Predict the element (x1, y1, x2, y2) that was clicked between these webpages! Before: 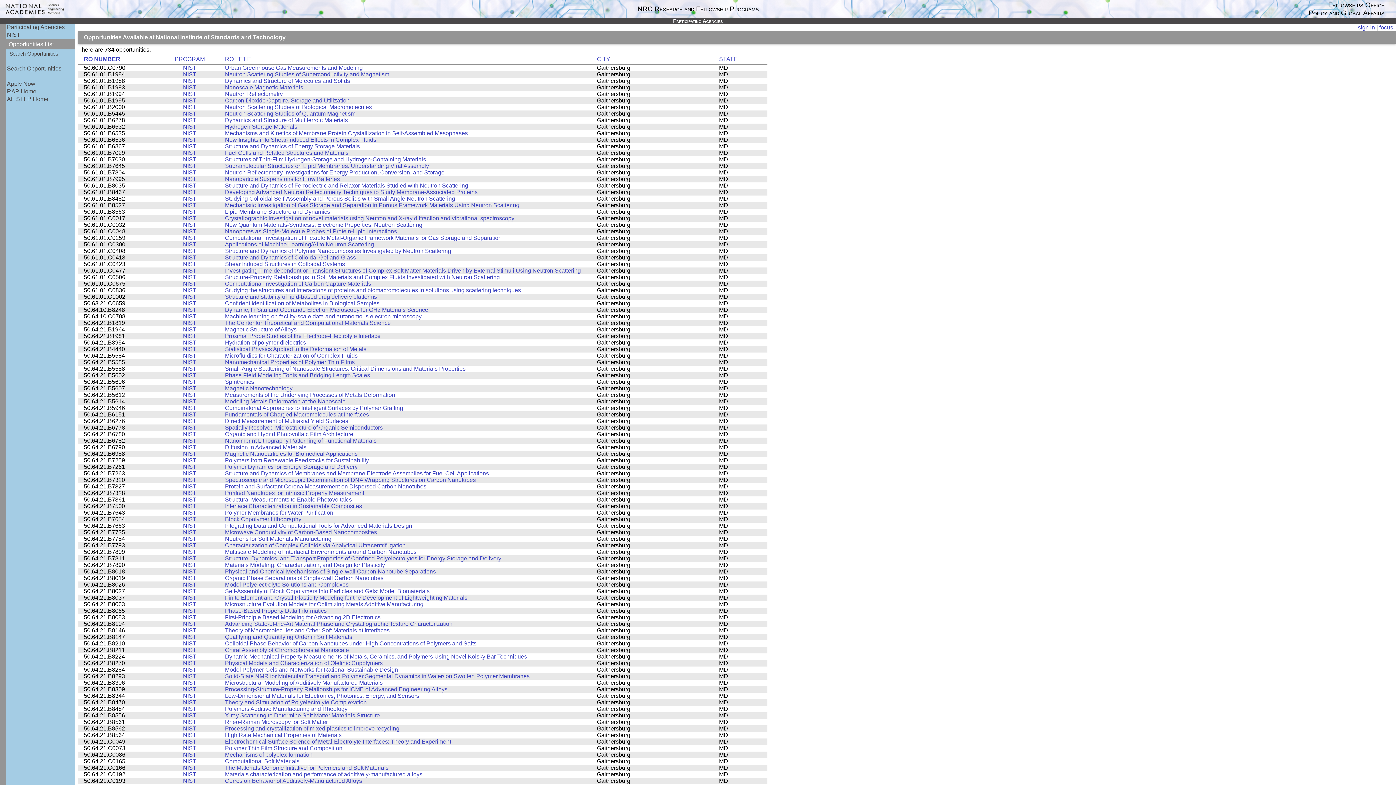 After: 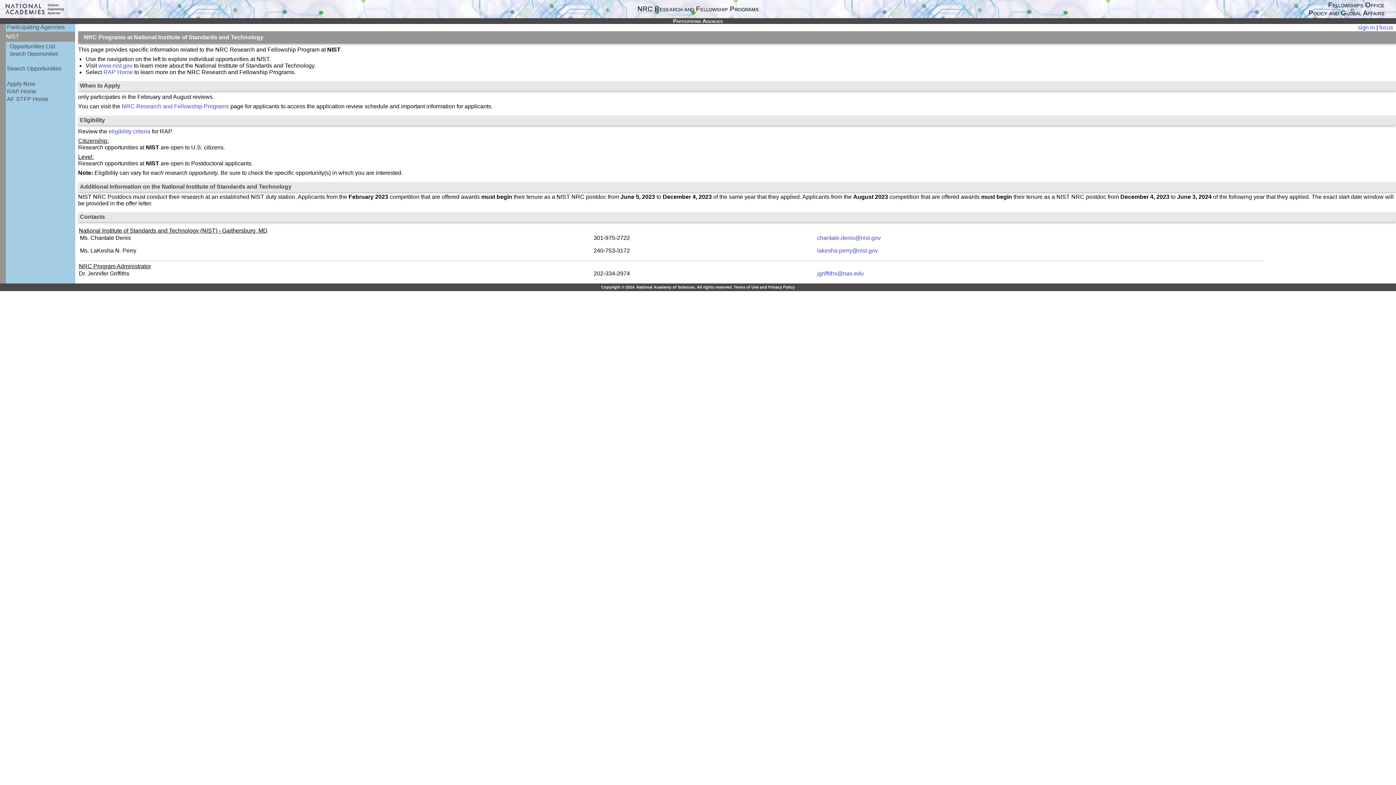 Action: bbox: (183, 568, 196, 574) label: NIST